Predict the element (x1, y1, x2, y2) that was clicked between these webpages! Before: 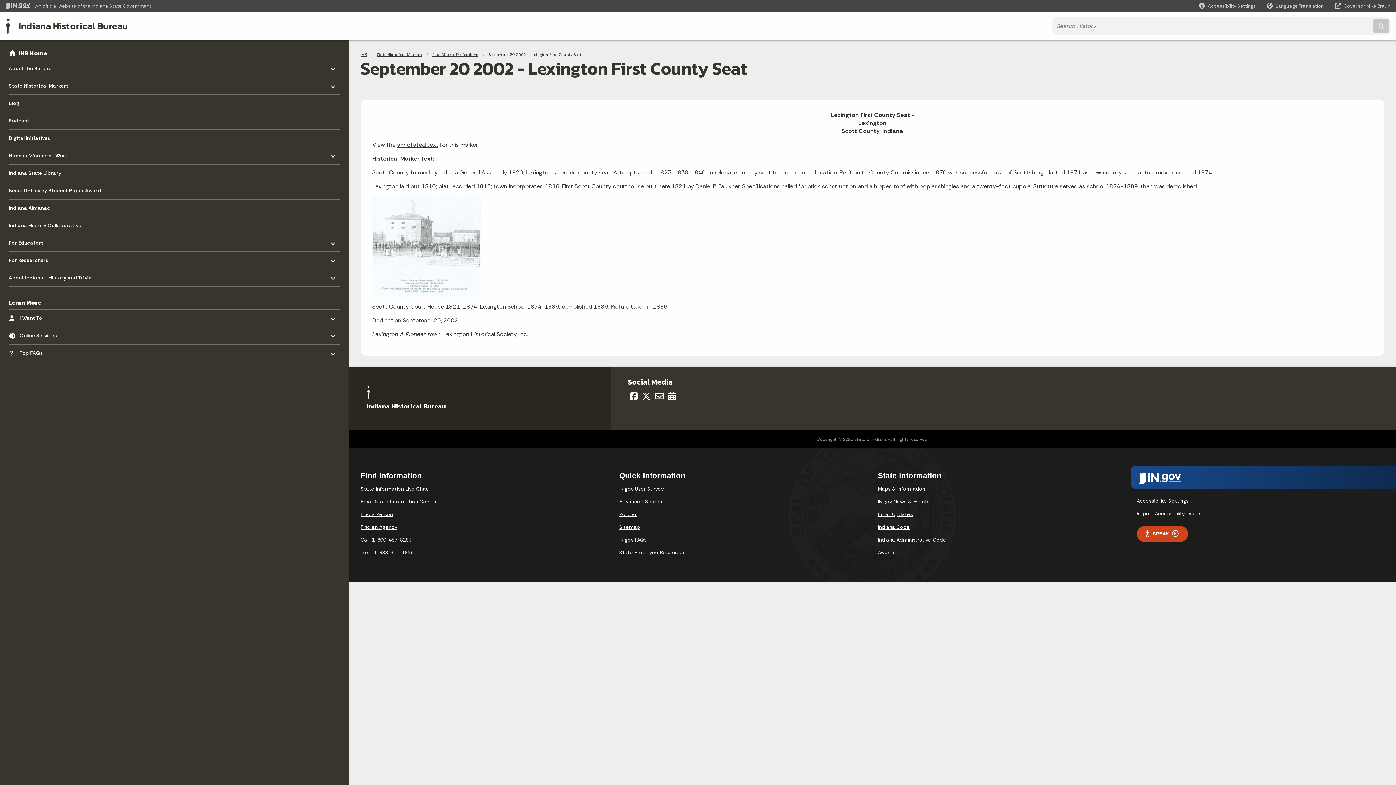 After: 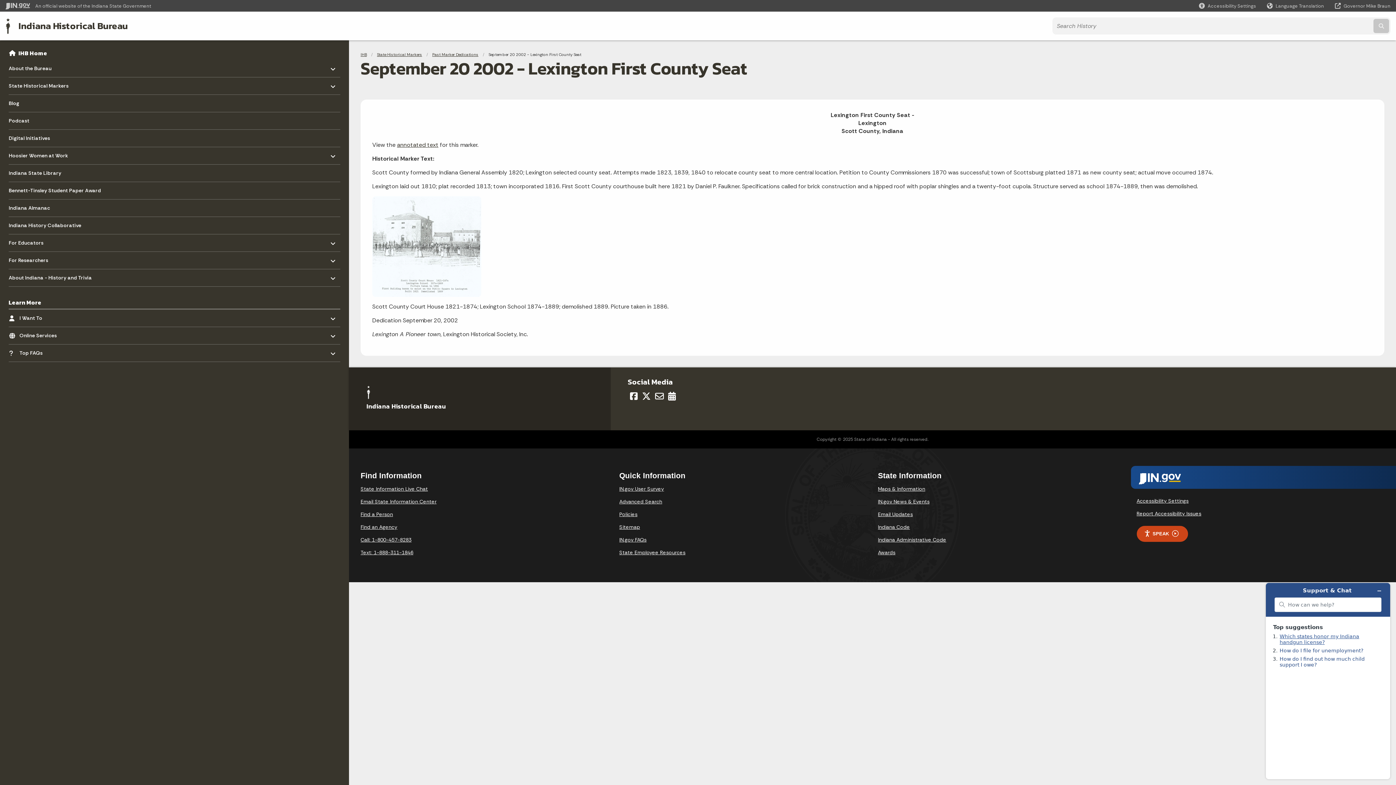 Action: bbox: (360, 485, 428, 492) label: State Information Live Chat